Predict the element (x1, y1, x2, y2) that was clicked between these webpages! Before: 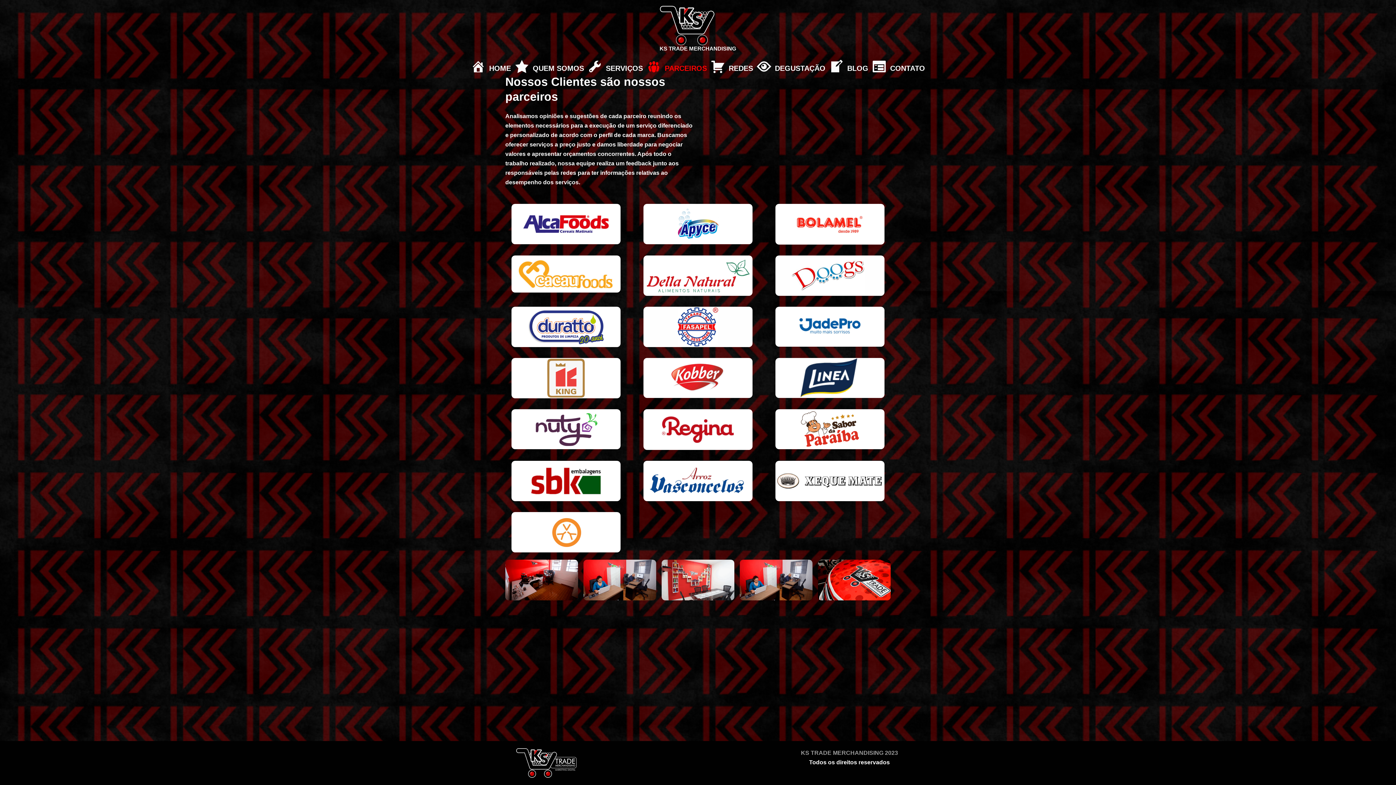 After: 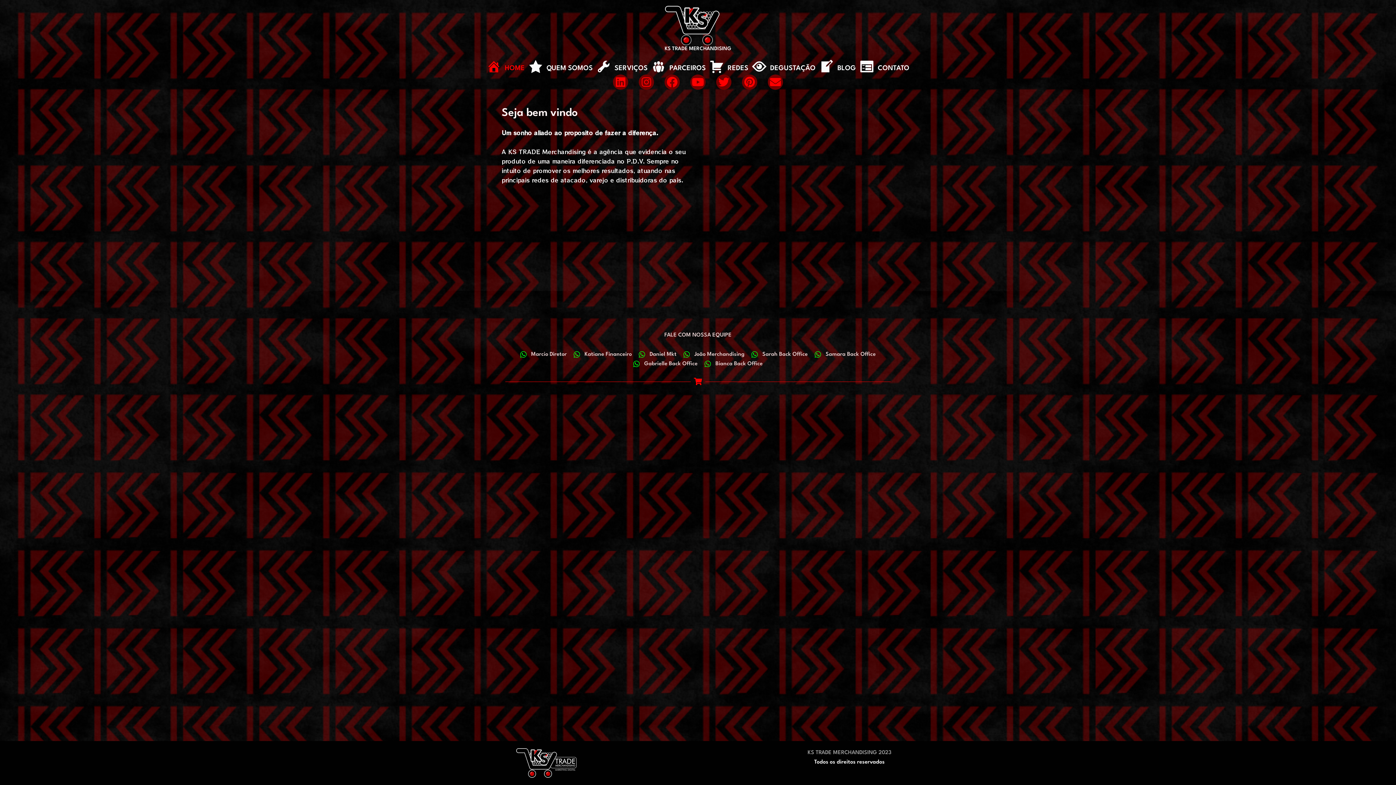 Action: bbox: (469, 61, 512, 75) label: HOME